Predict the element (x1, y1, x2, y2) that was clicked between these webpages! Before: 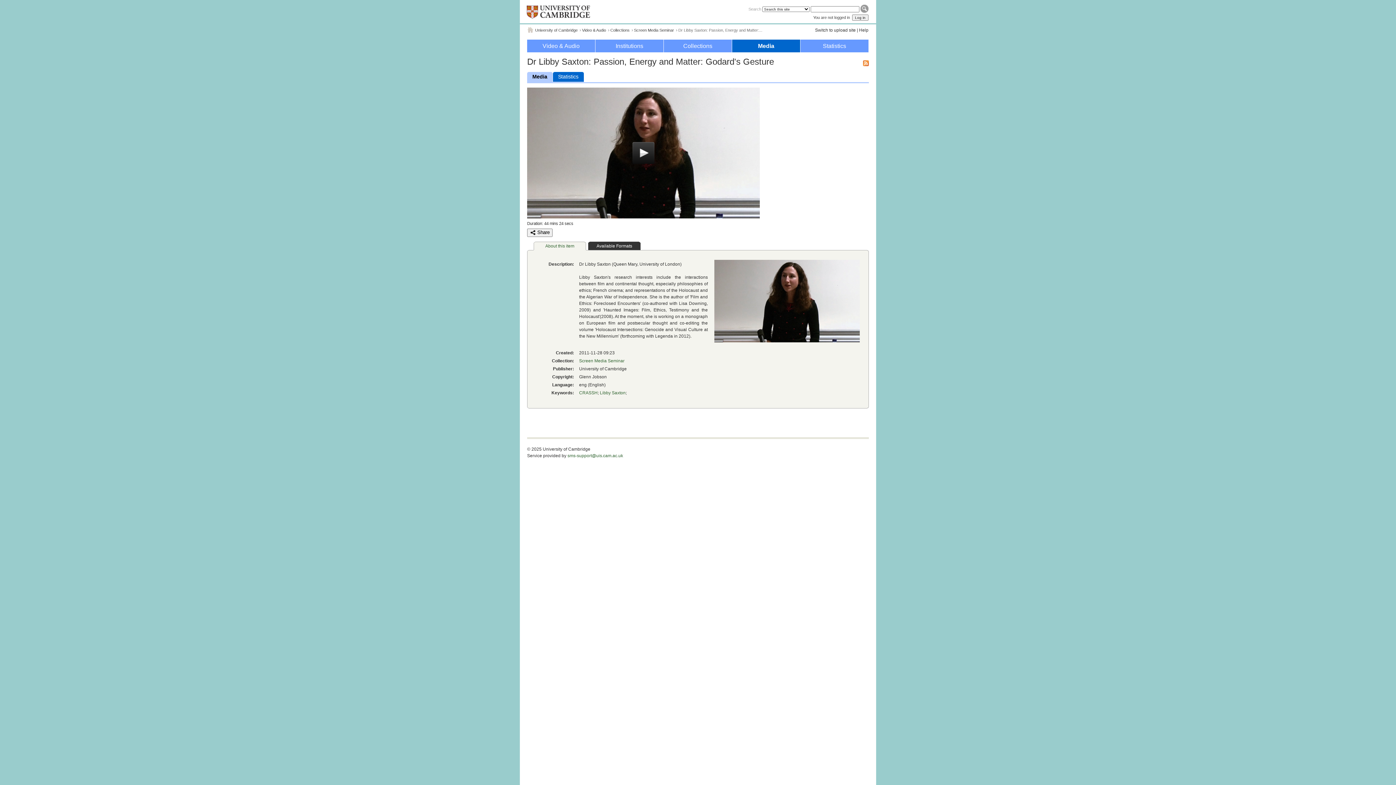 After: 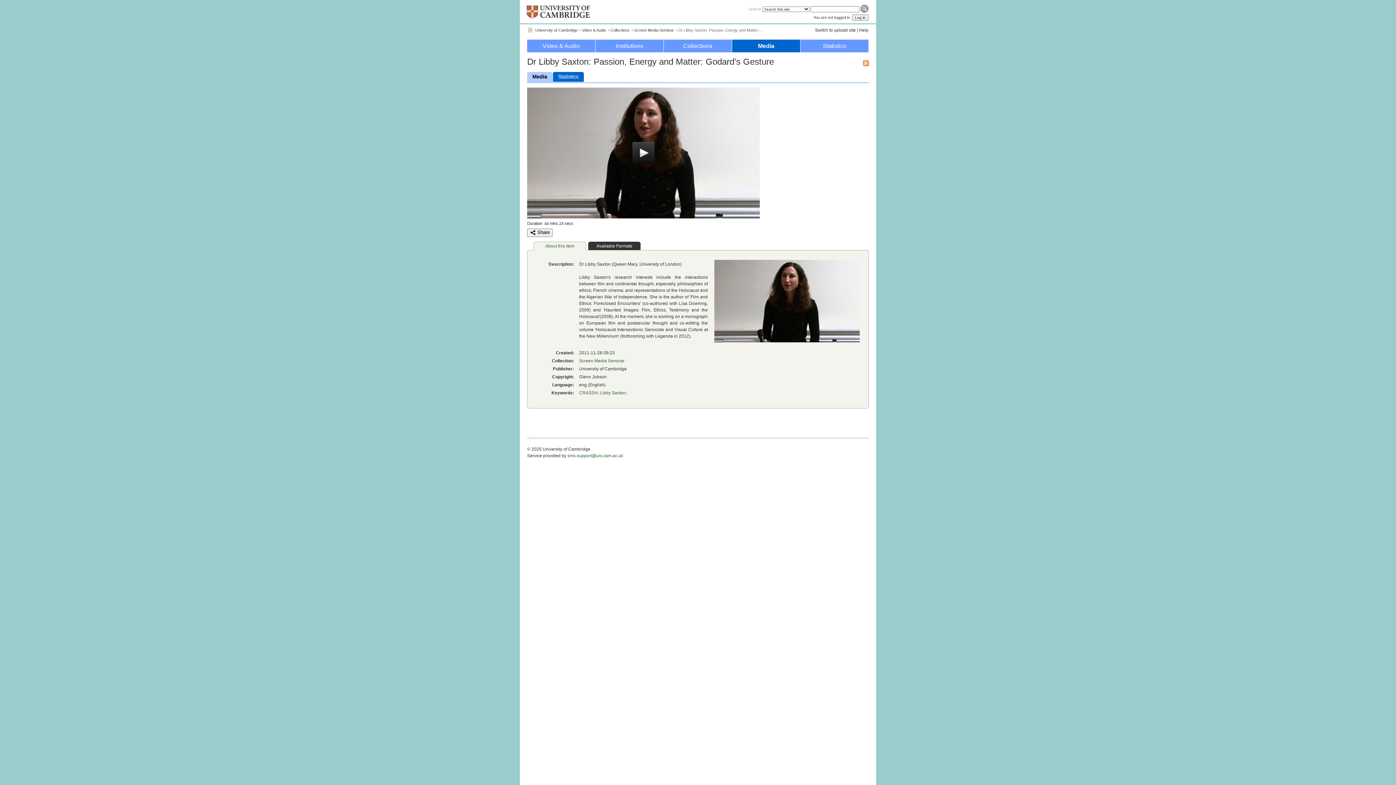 Action: label: sms-support@uis.cam.ac.uk bbox: (567, 453, 623, 458)